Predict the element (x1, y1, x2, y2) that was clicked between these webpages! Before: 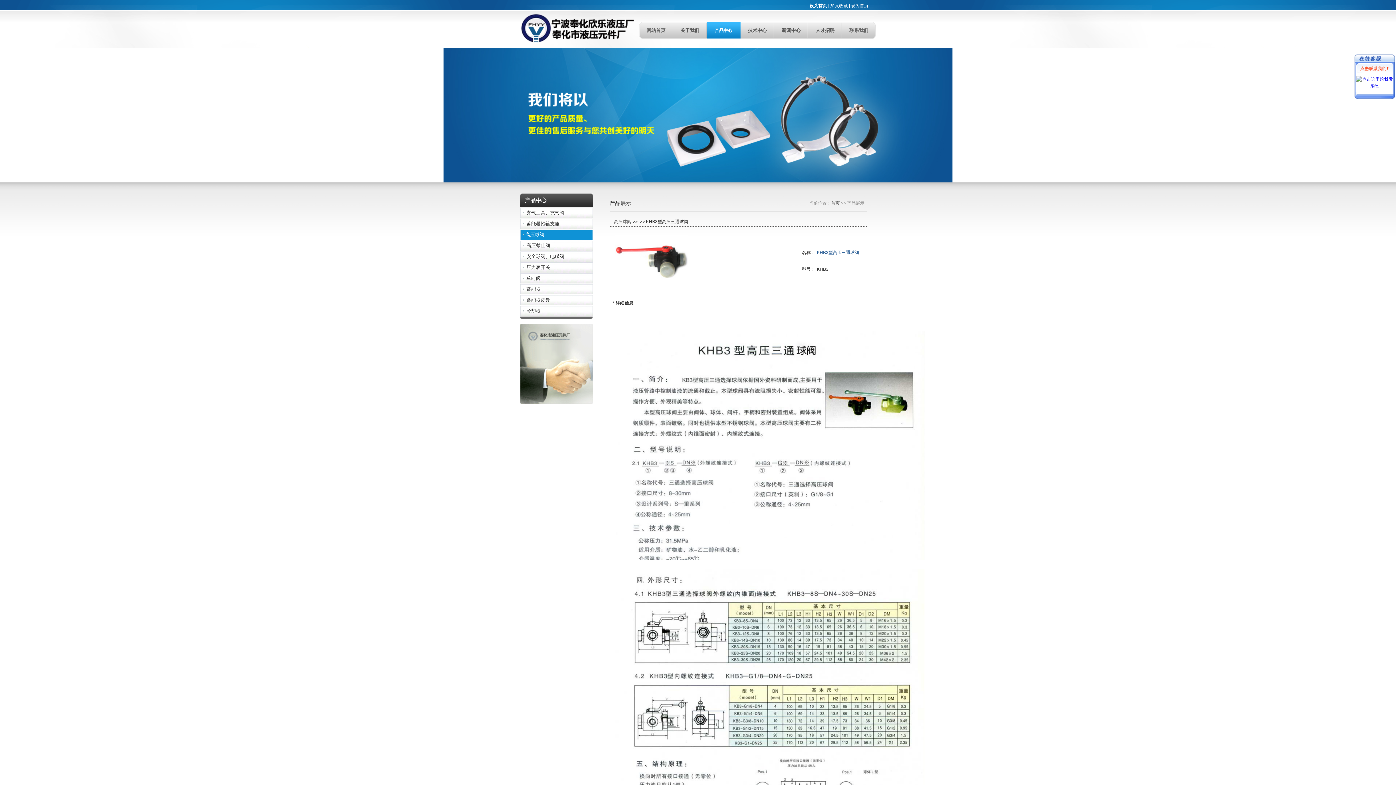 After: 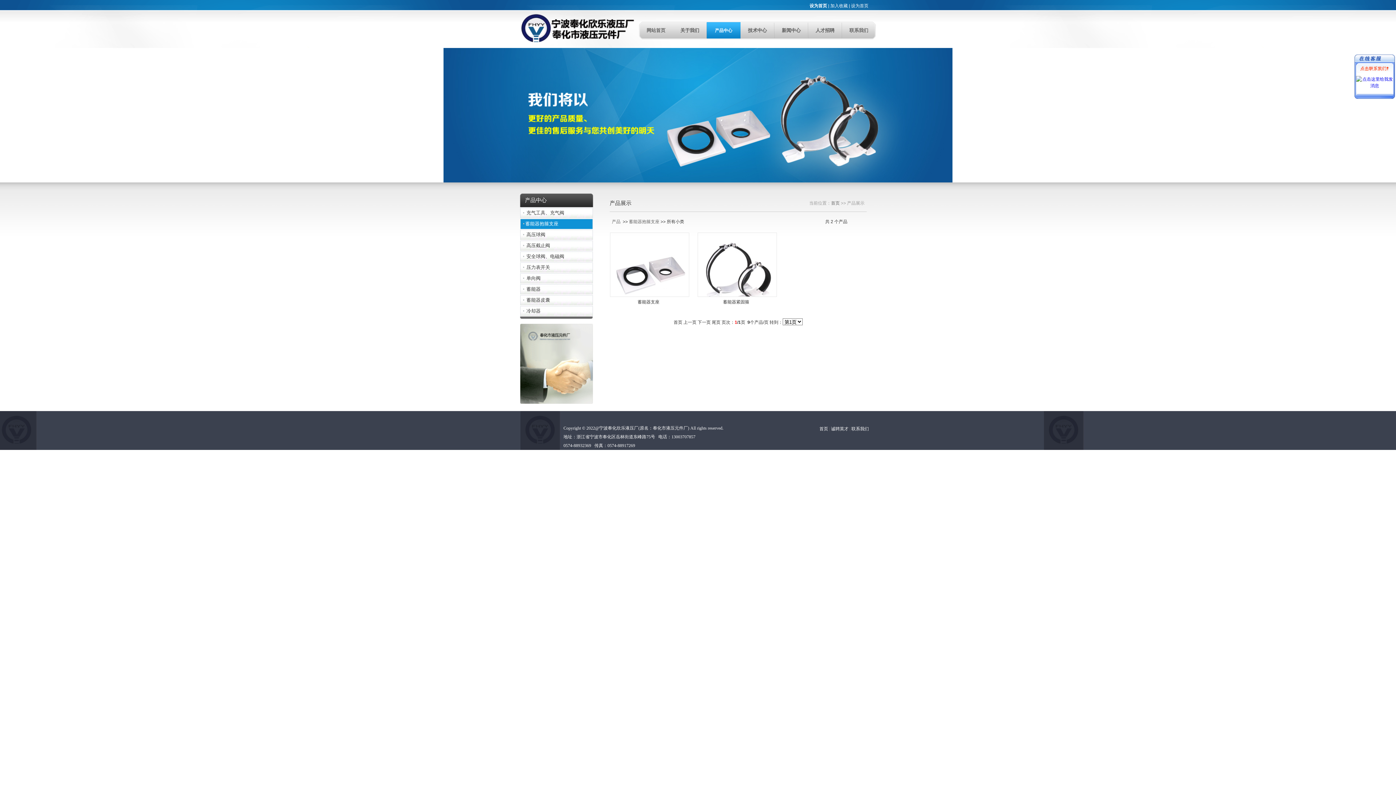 Action: bbox: (520, 218, 598, 229) label:    蓄能器抱箍支座